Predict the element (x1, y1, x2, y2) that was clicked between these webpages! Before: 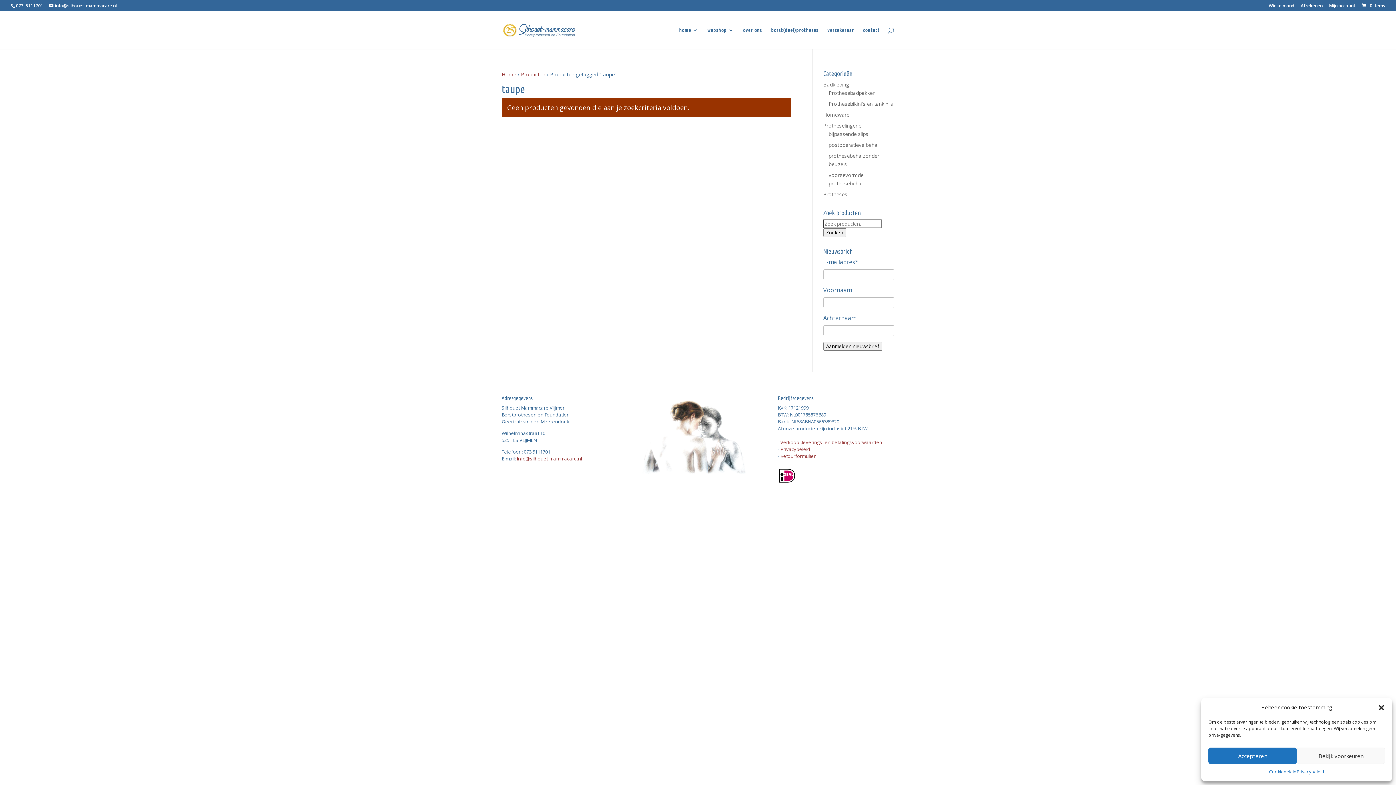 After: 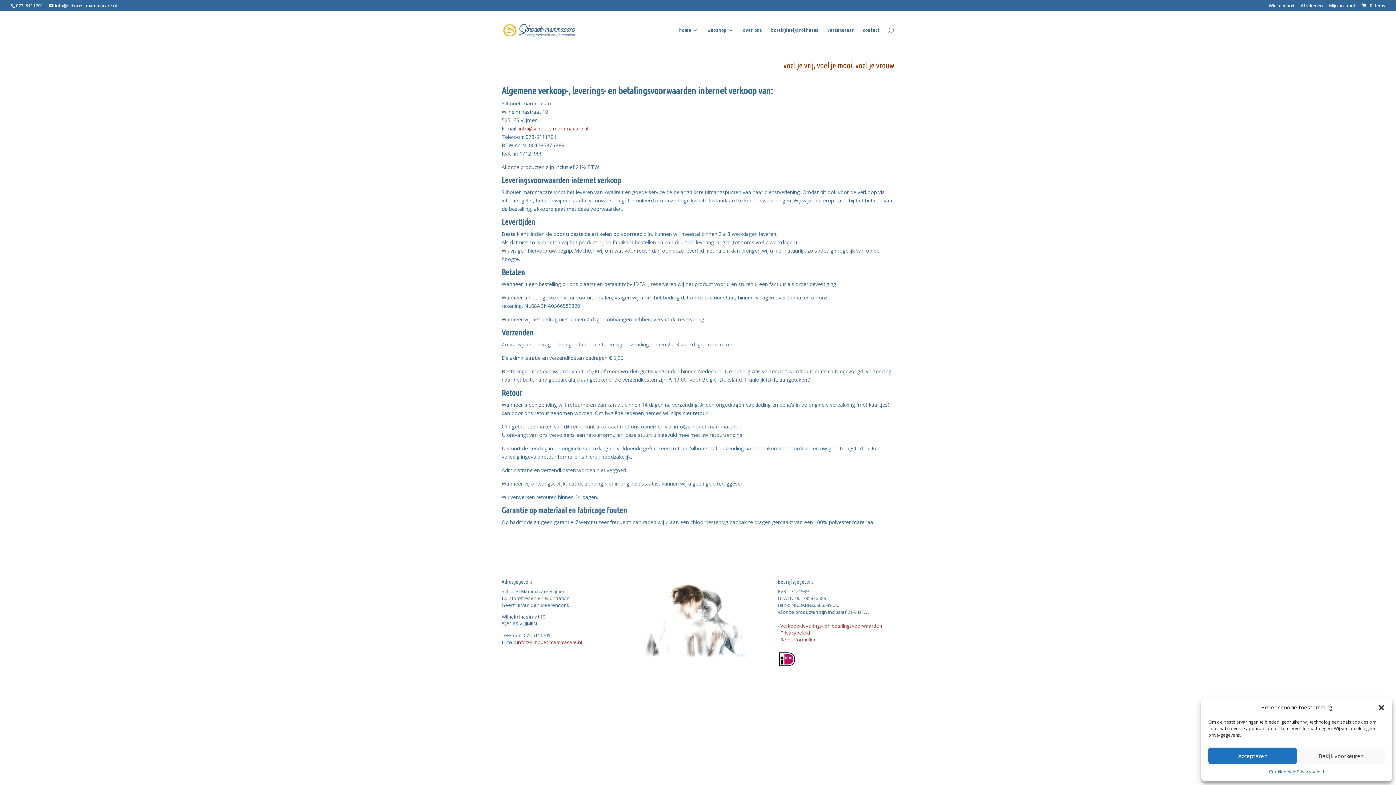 Action: bbox: (780, 439, 882, 445) label: Verkoop-,leverings- en betalingsvoorwaarden